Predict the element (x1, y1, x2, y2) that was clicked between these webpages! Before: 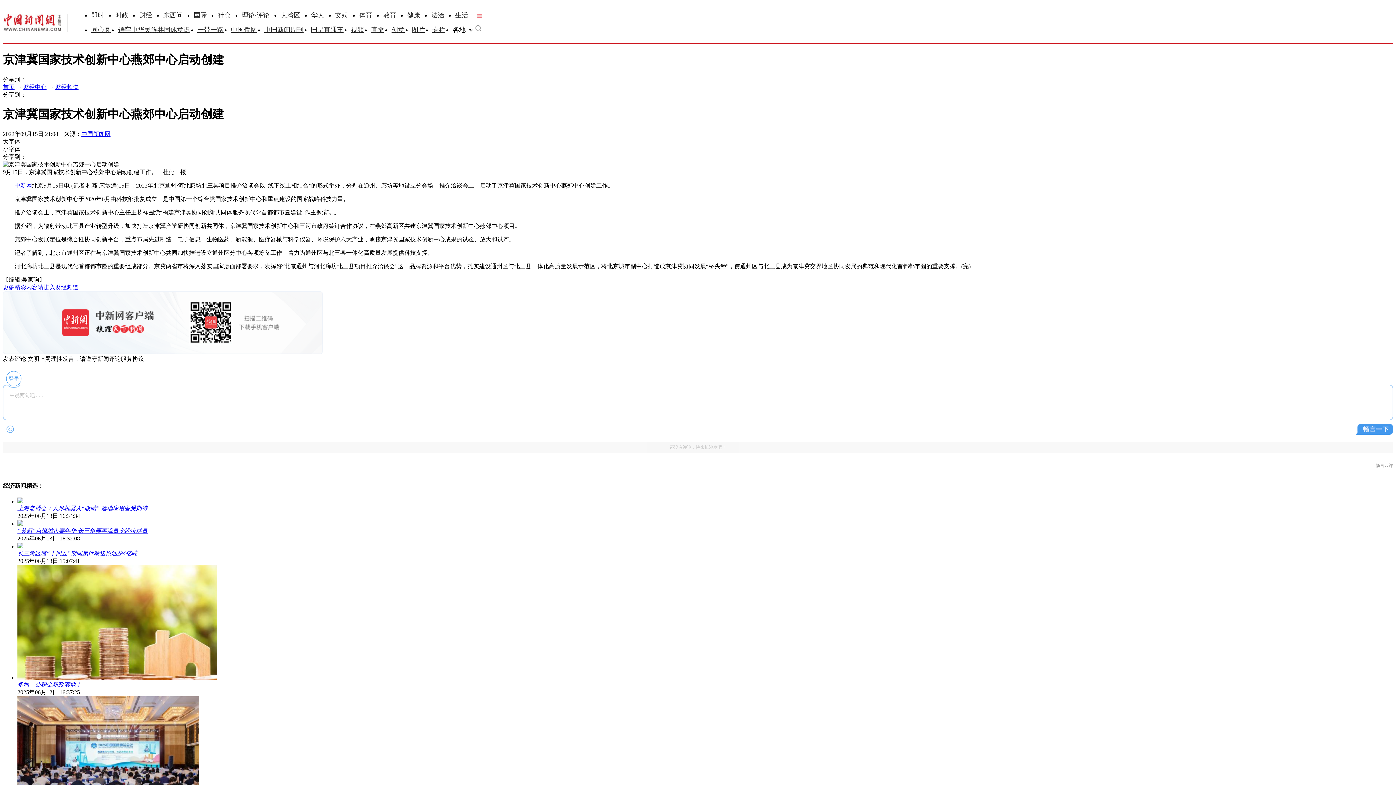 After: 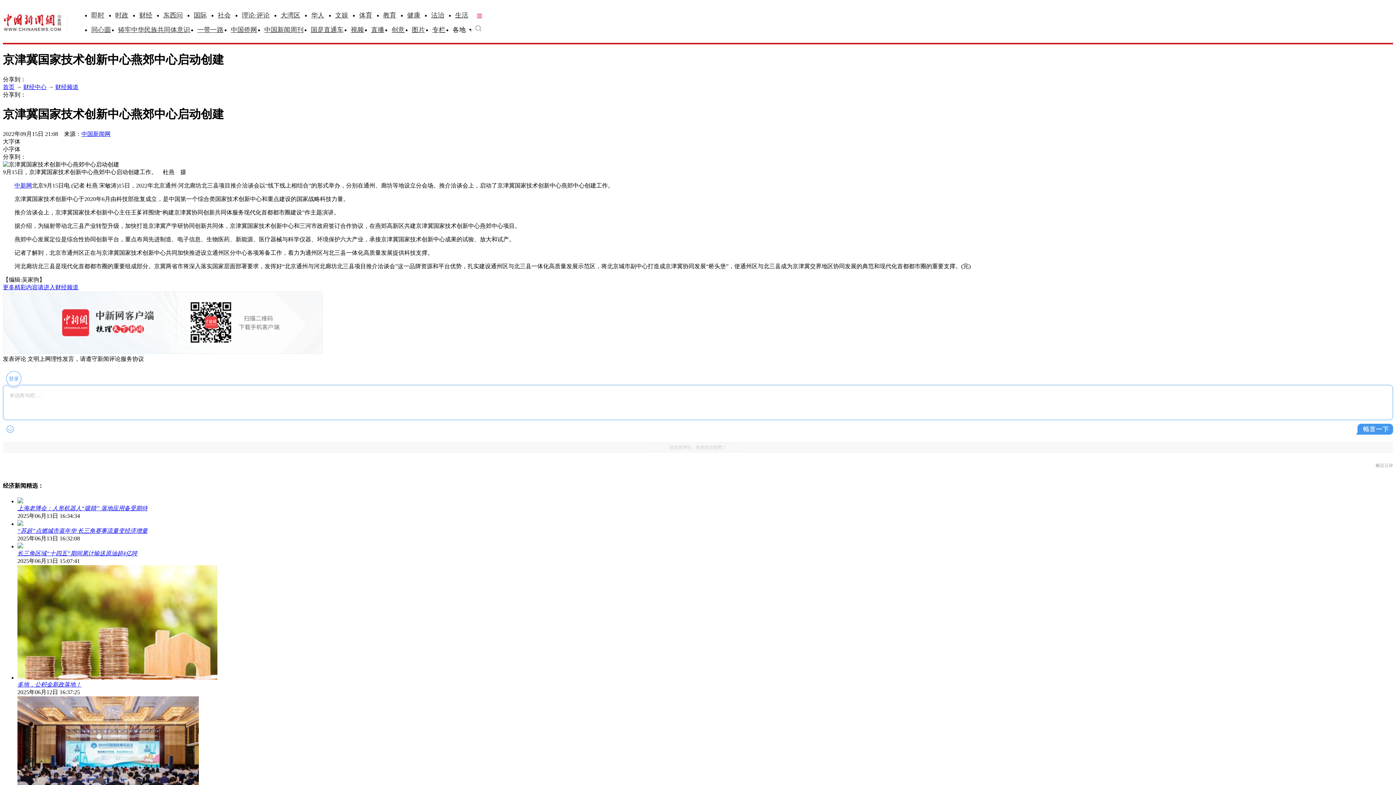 Action: bbox: (163, 11, 182, 18) label: 东西问